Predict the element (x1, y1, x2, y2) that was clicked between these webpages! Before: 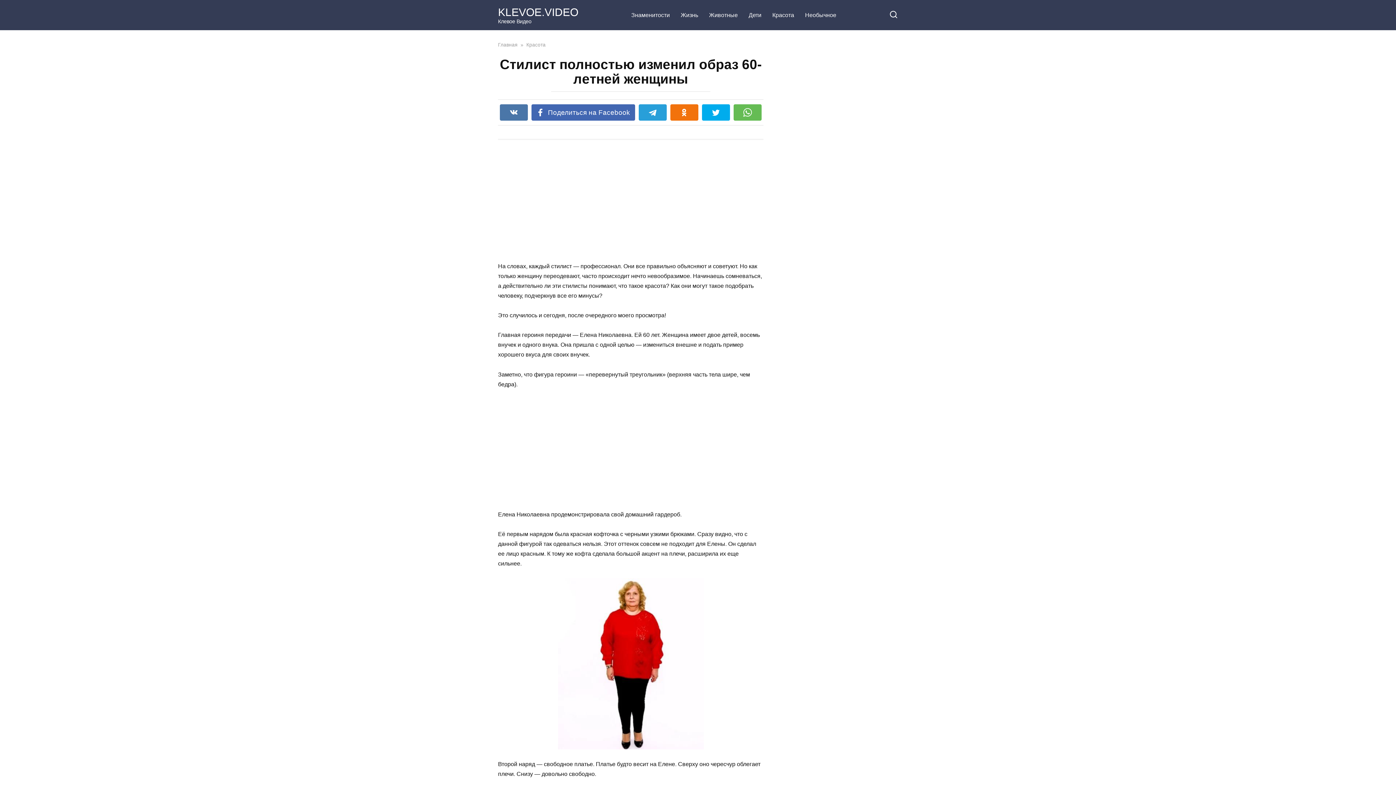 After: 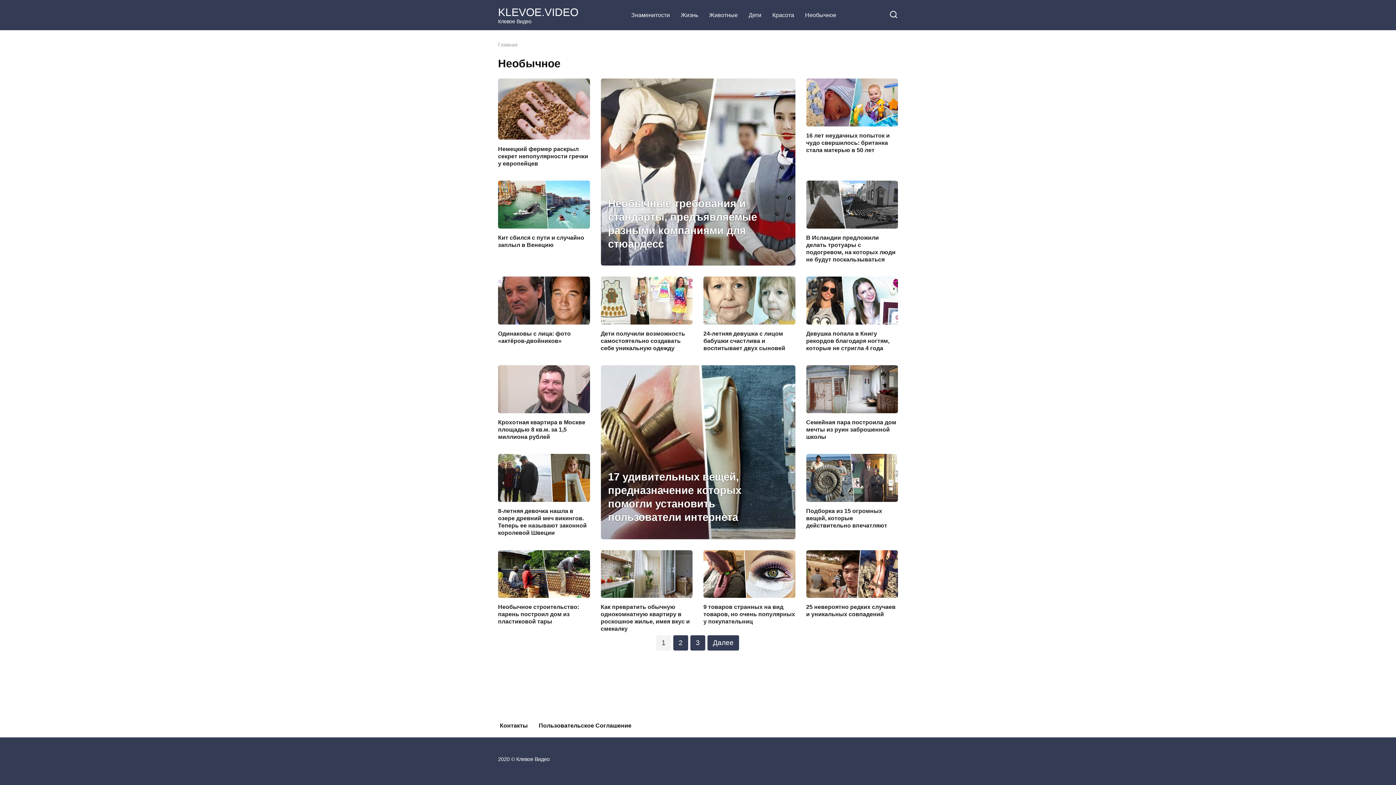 Action: label: Необычное bbox: (799, 3, 842, 26)